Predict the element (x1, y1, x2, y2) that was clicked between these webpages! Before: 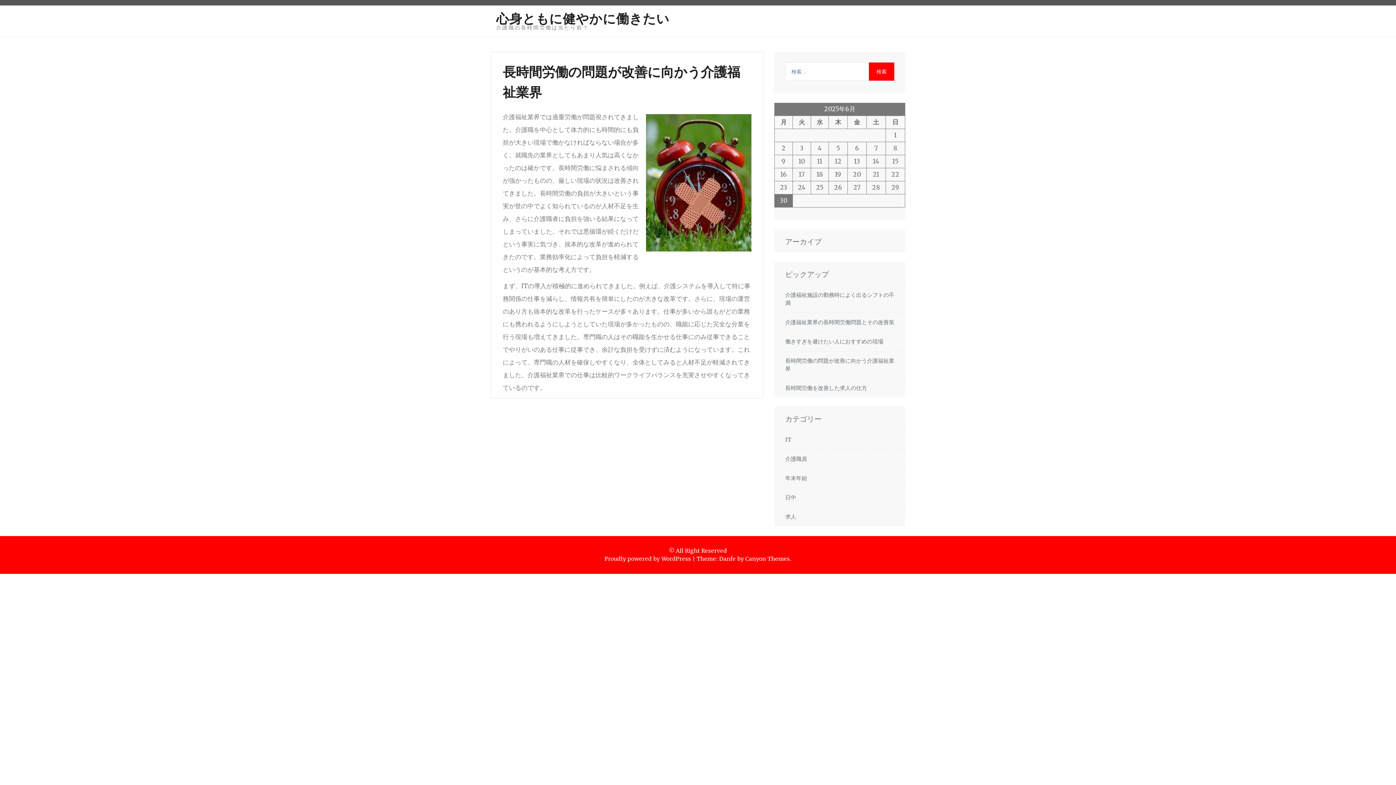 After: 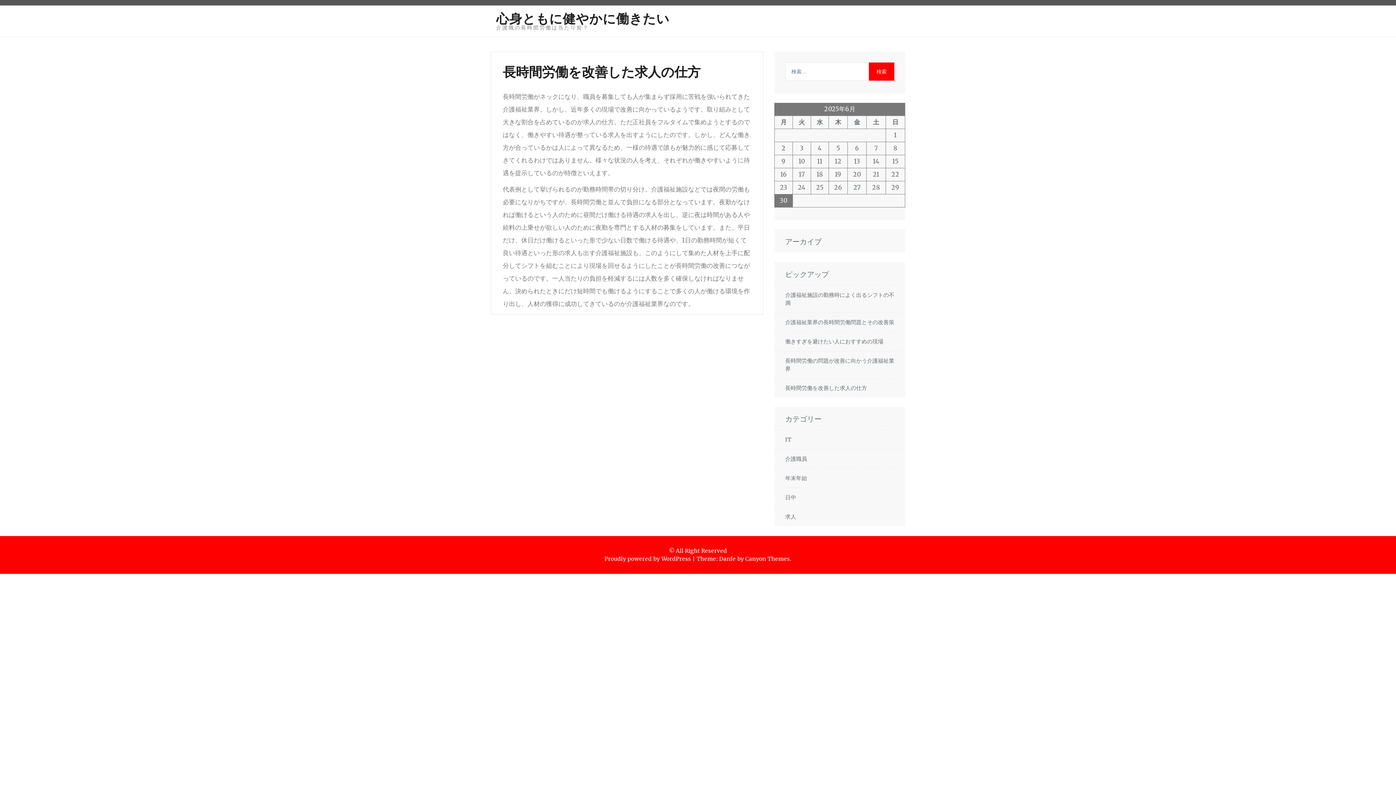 Action: bbox: (774, 378, 905, 397) label: 長時間労働を改善した求人の仕方